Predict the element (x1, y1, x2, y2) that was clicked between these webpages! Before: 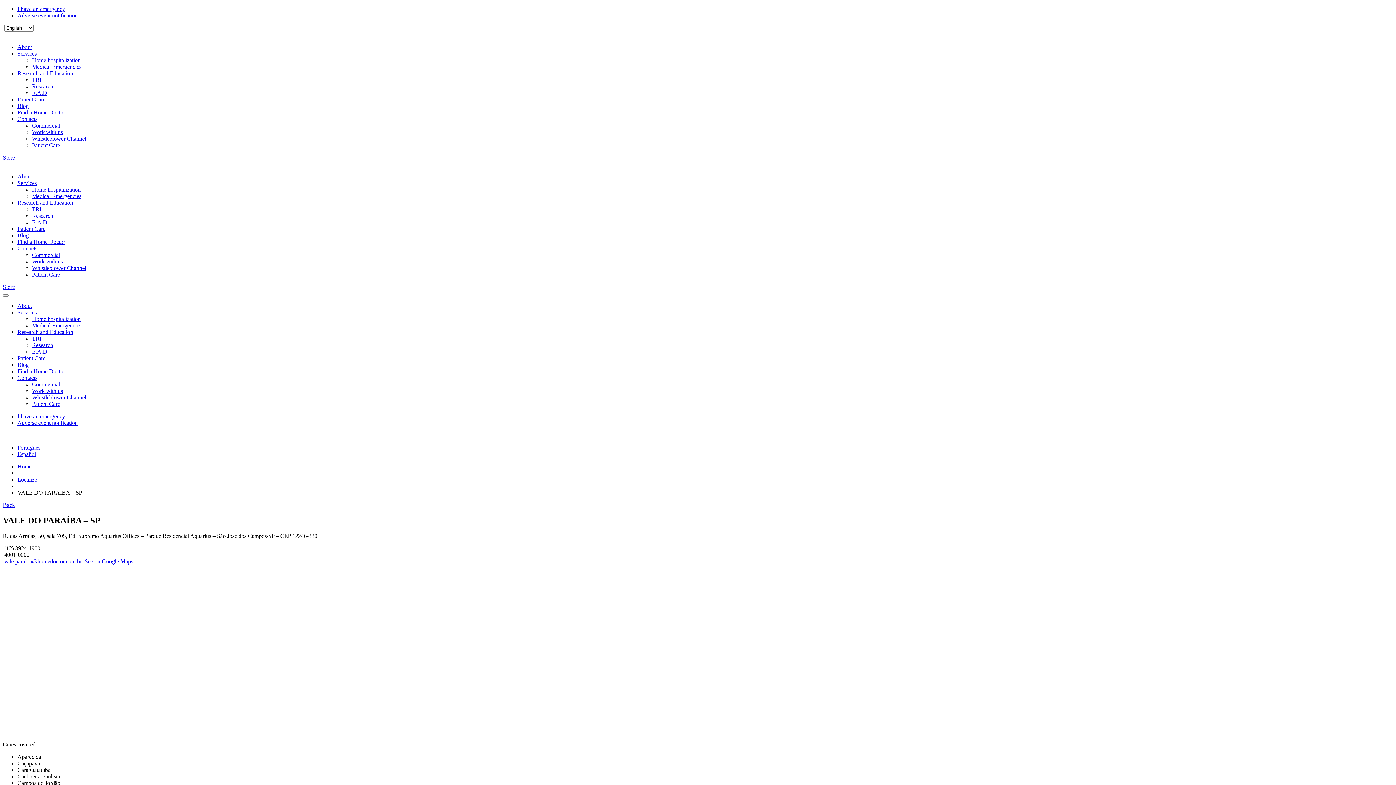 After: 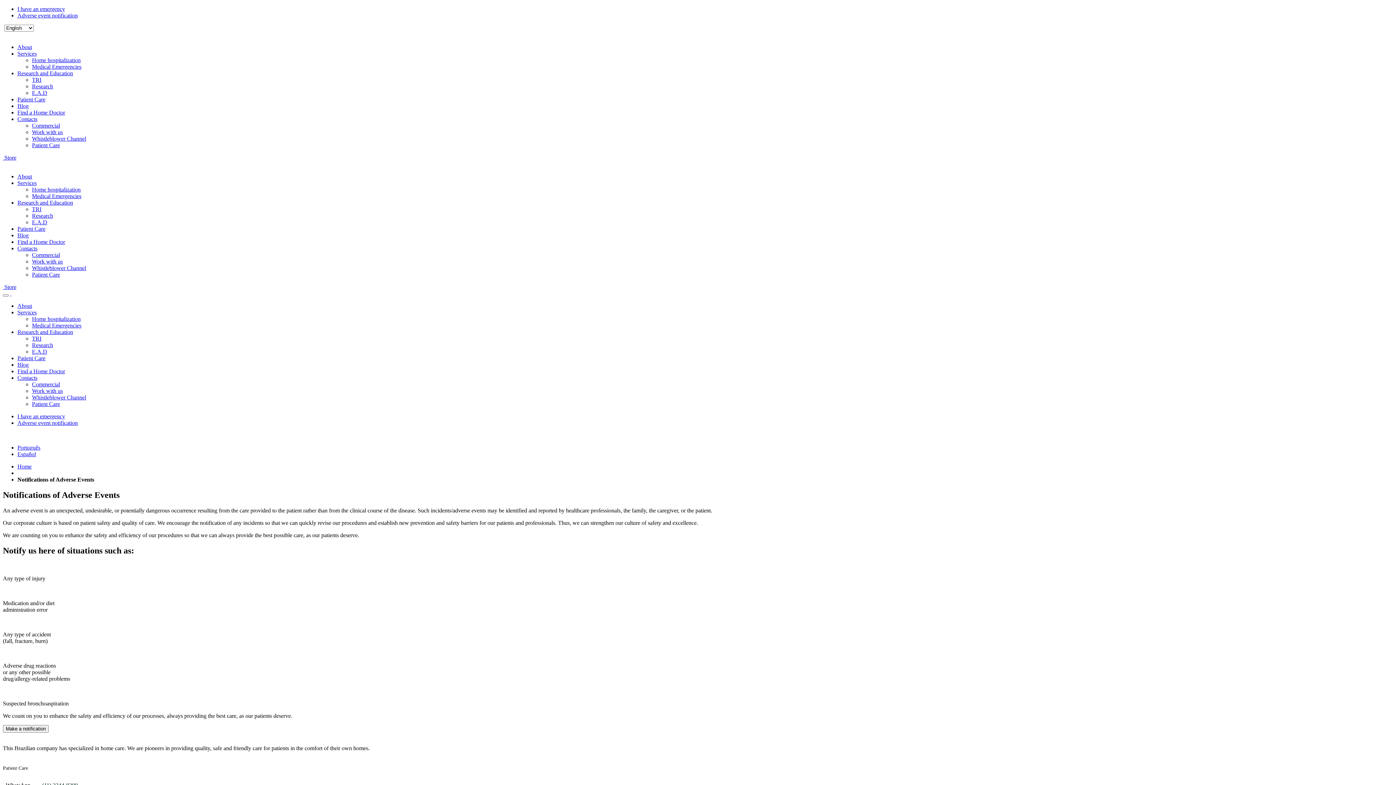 Action: bbox: (17, 420, 77, 426) label: Adverse event notification